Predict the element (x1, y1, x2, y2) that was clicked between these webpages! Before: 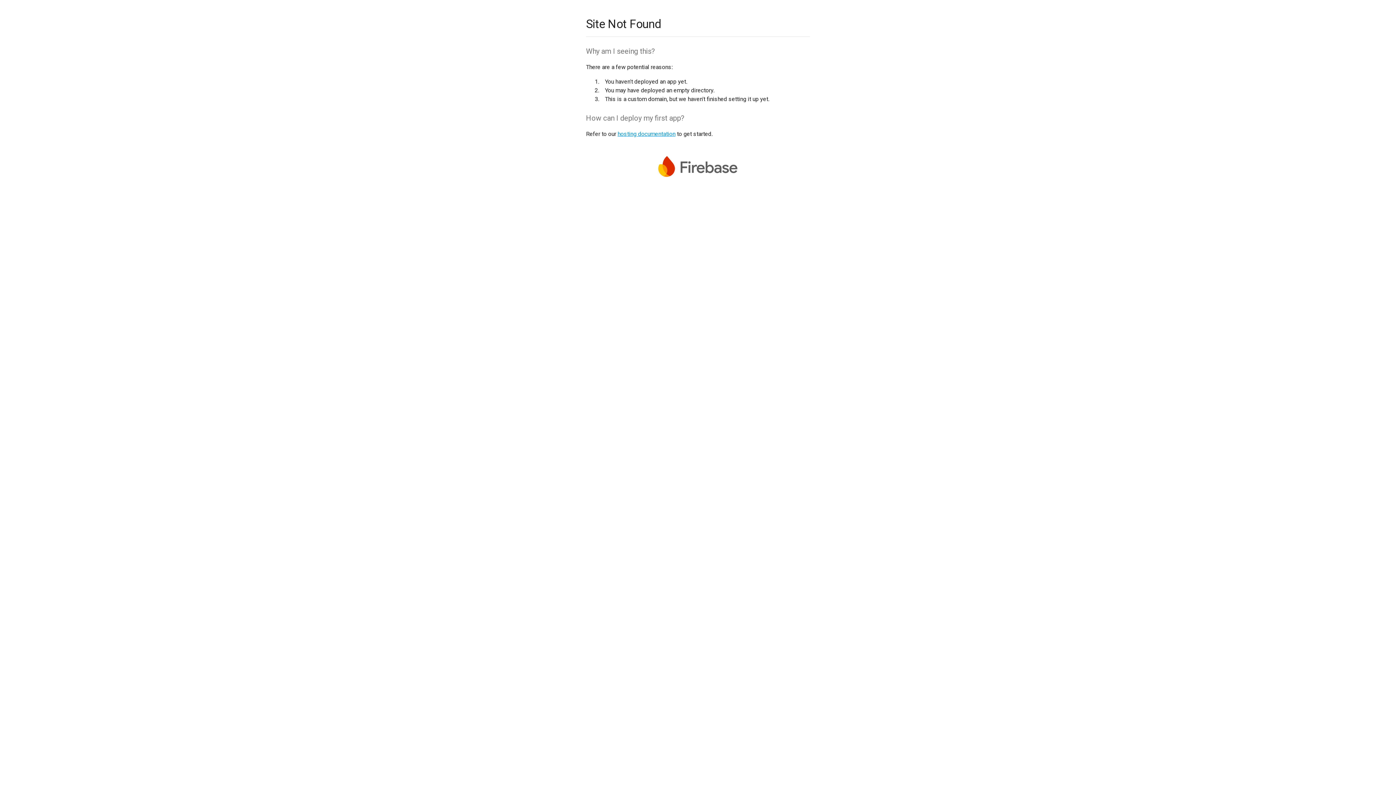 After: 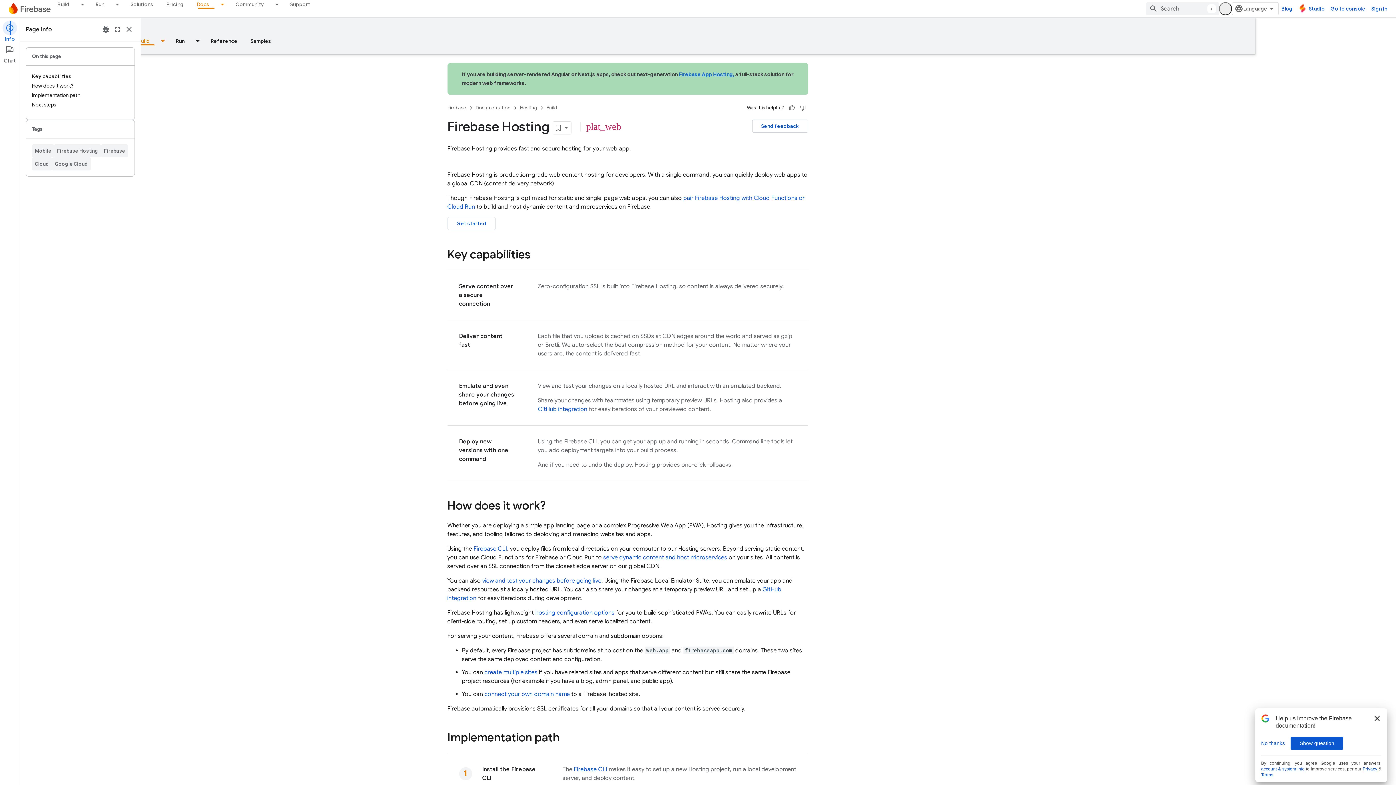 Action: bbox: (617, 130, 675, 137) label: hosting documentation